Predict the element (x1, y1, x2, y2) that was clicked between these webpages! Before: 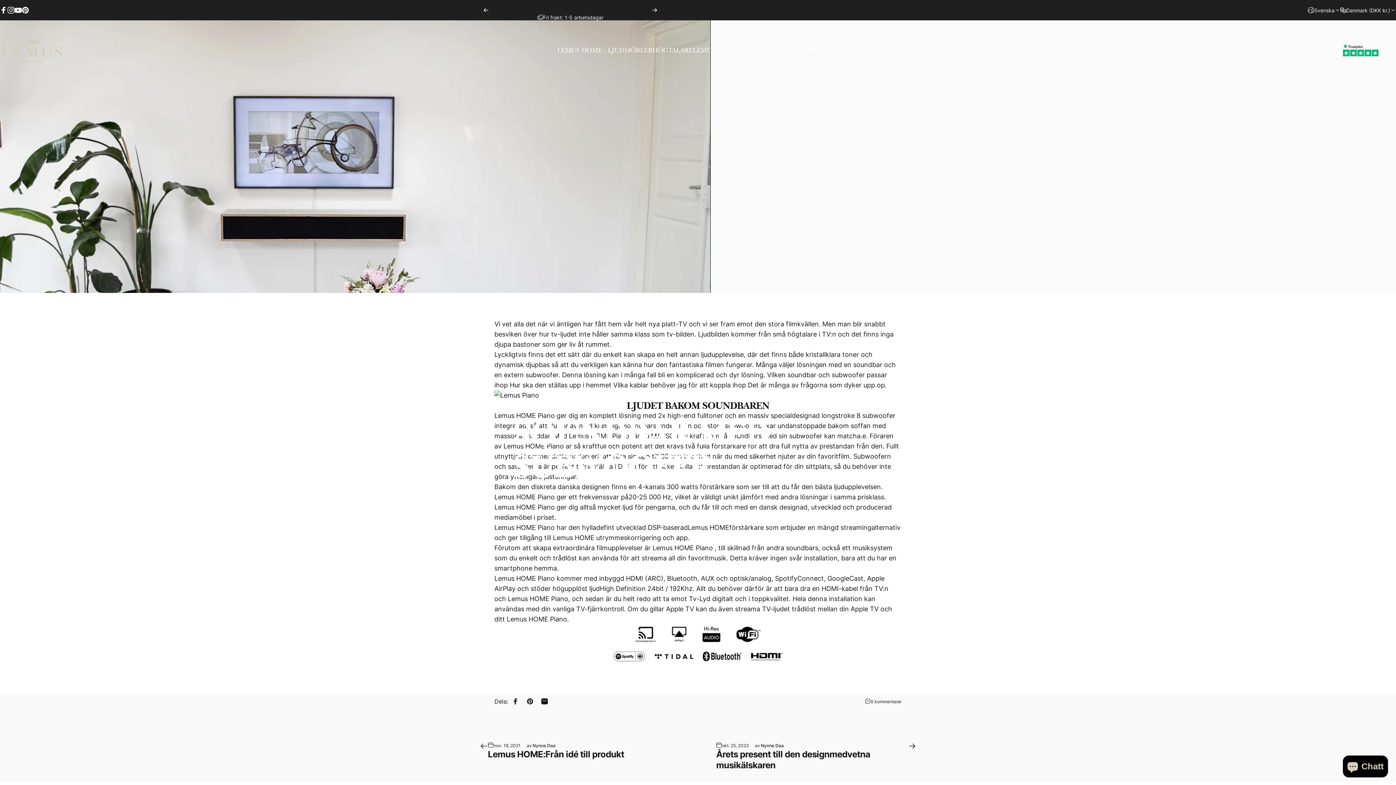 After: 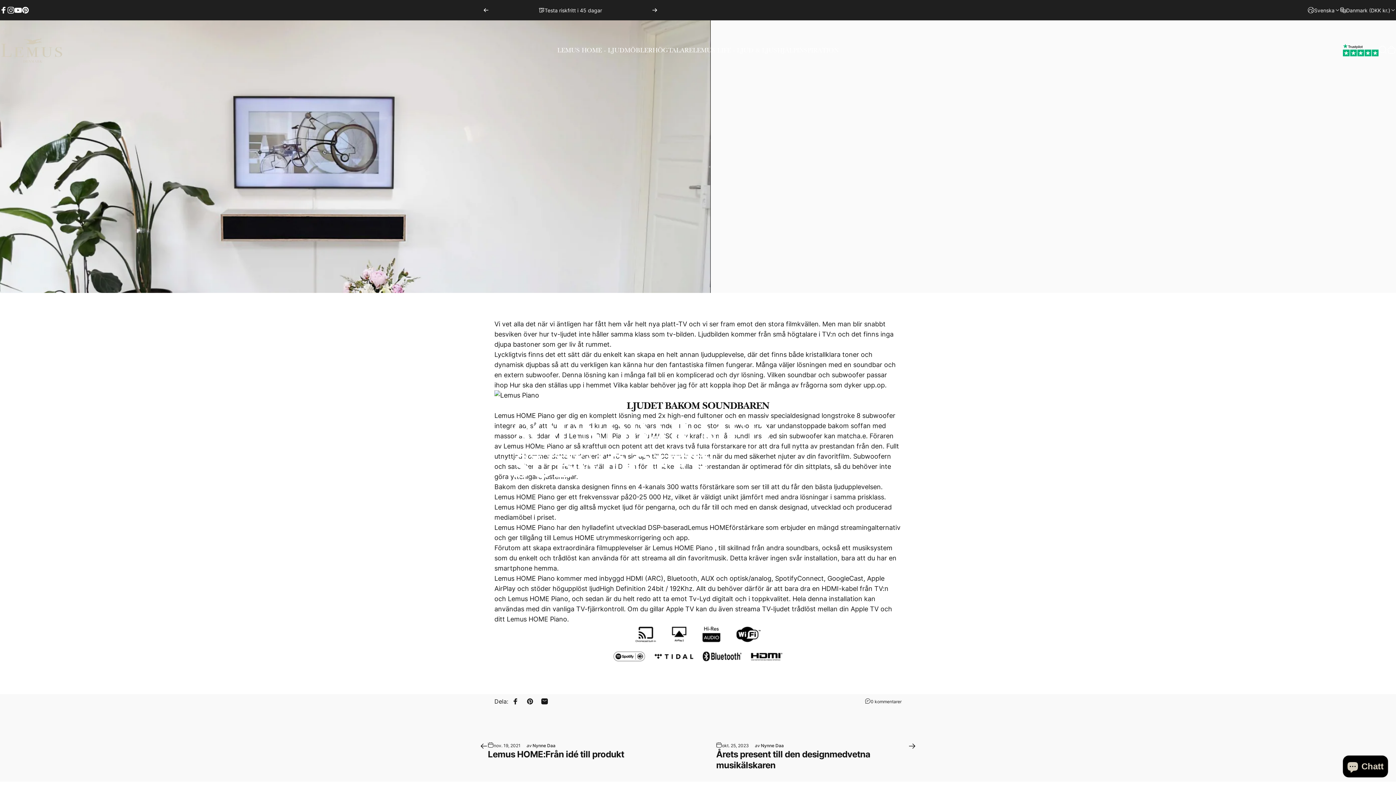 Action: bbox: (522, 694, 537, 709) label: Fäst på Pinterest